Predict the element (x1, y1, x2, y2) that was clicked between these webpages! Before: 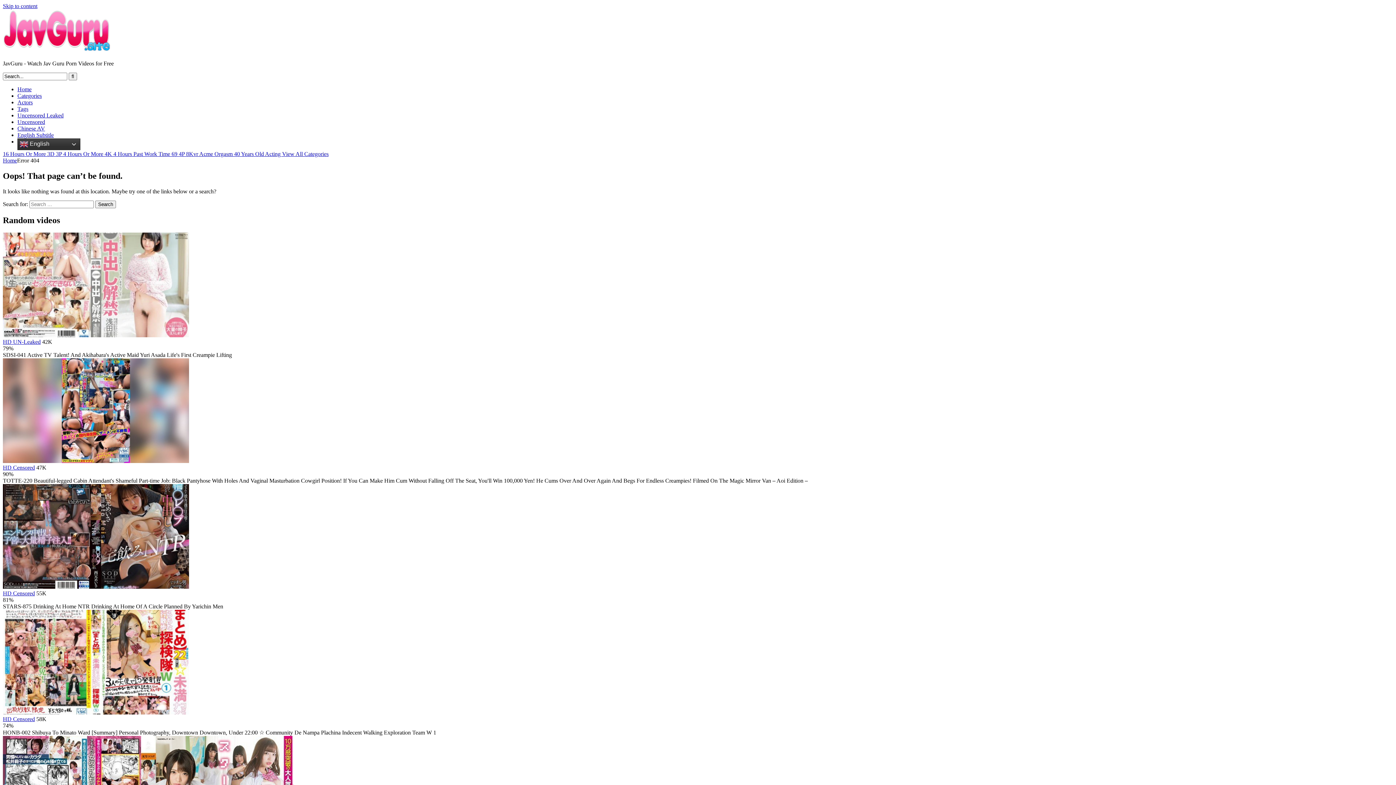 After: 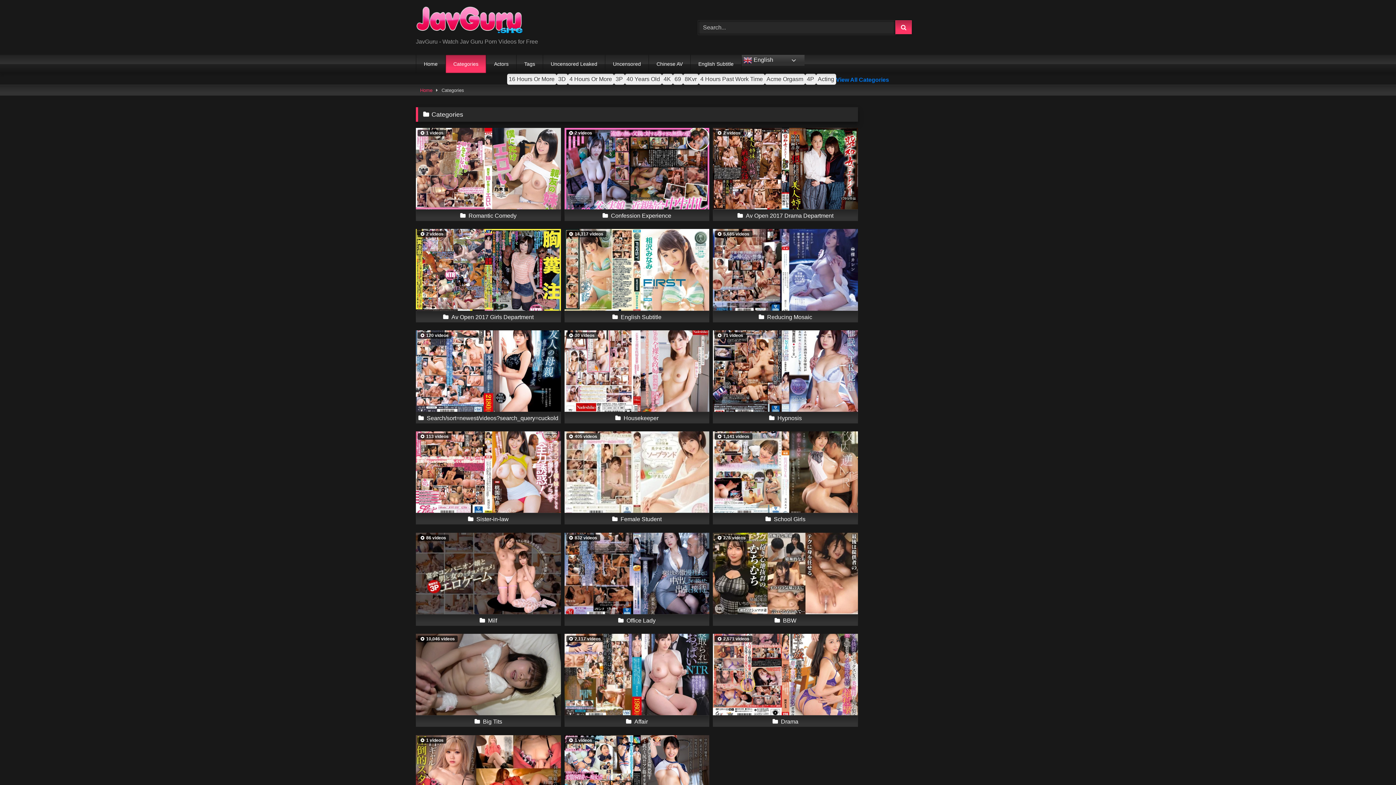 Action: label: View All Categories bbox: (282, 150, 328, 157)